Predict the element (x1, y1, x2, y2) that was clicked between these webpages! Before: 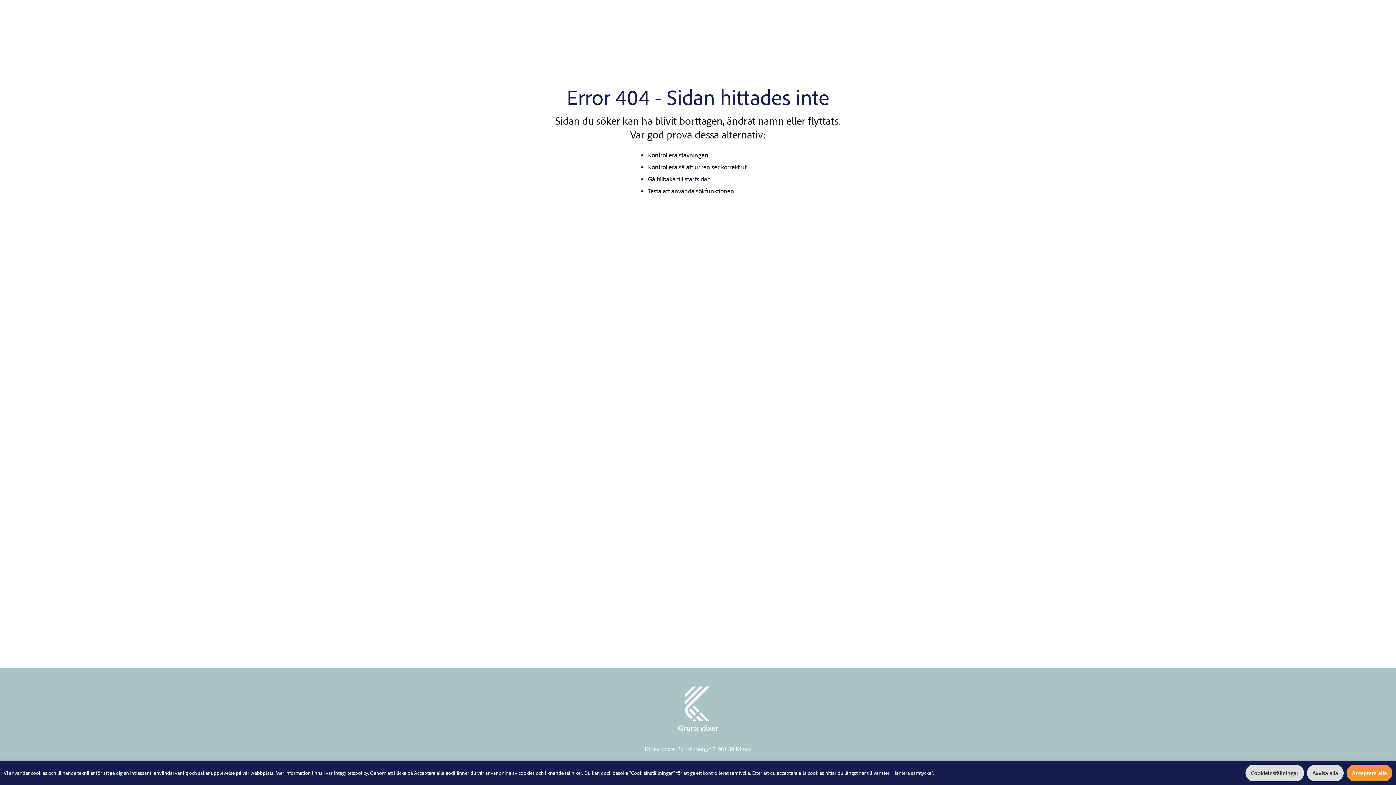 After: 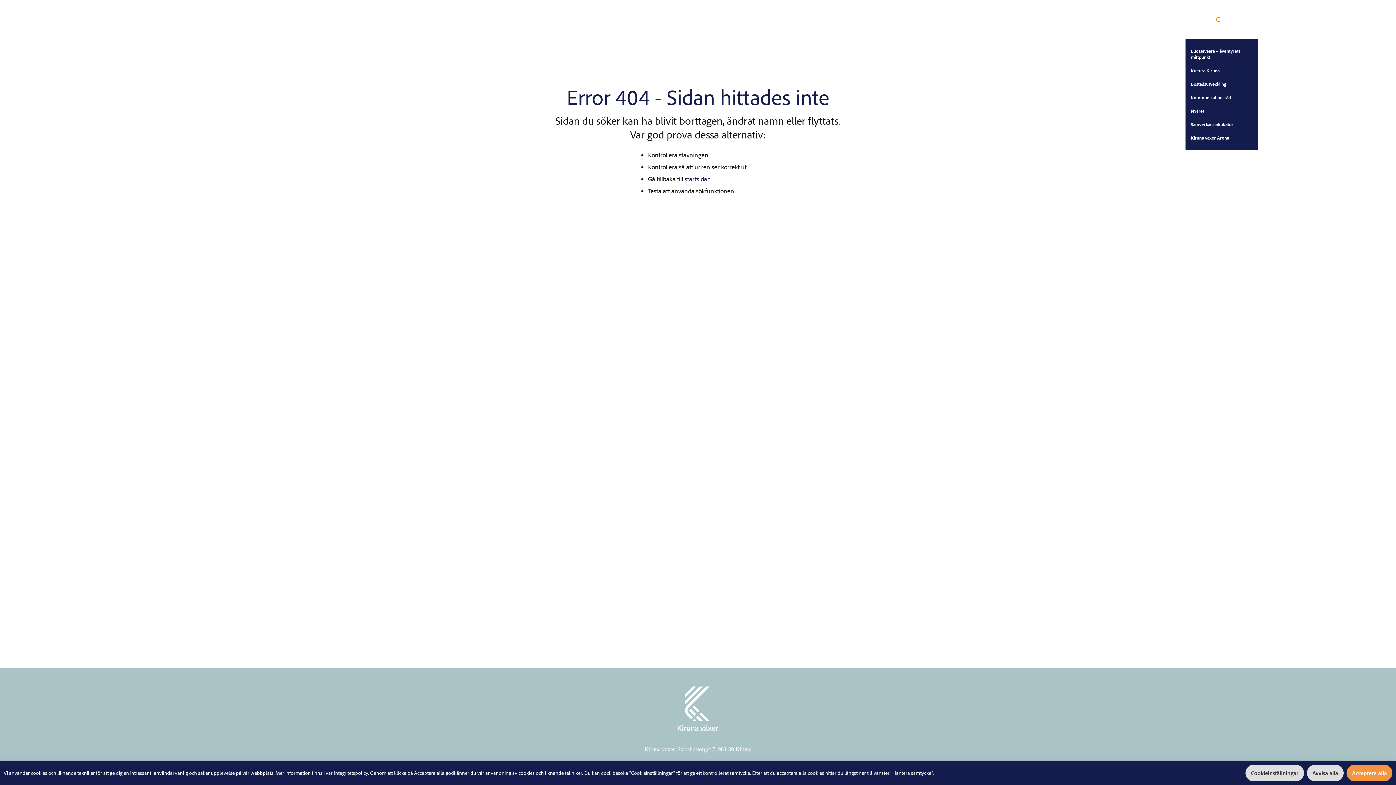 Action: bbox: (1217, 17, 1220, 21)